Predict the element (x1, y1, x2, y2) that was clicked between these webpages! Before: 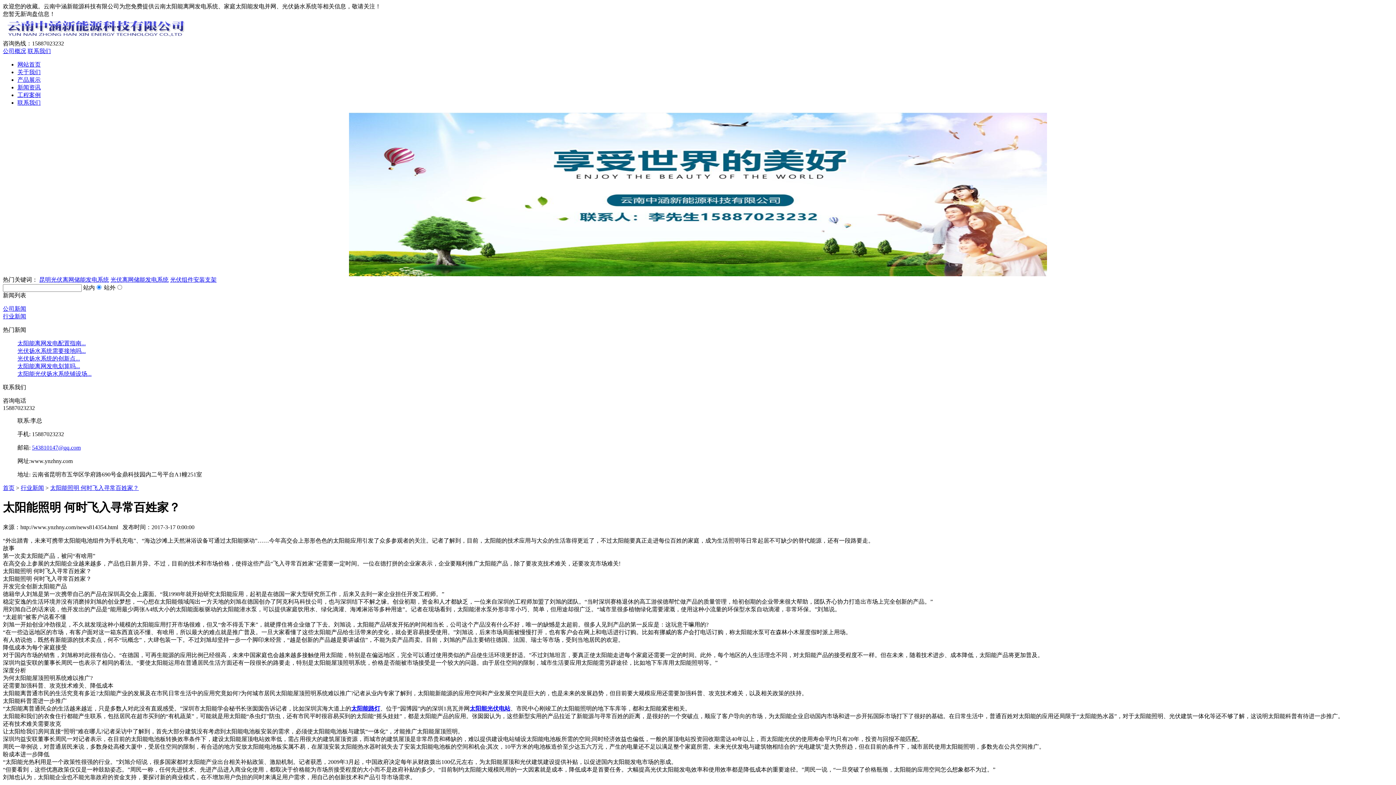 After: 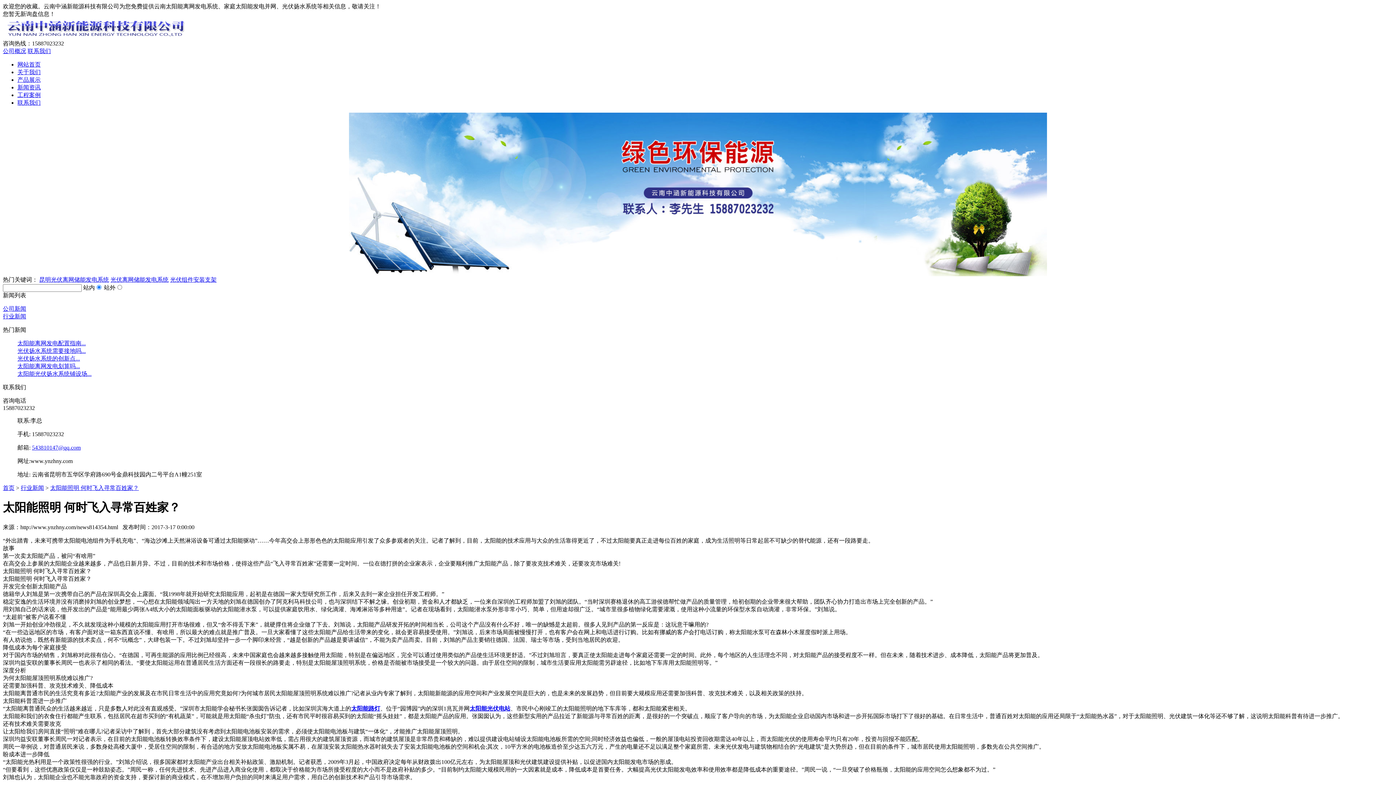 Action: label: 太阳能光伏电站 bbox: (469, 705, 510, 711)